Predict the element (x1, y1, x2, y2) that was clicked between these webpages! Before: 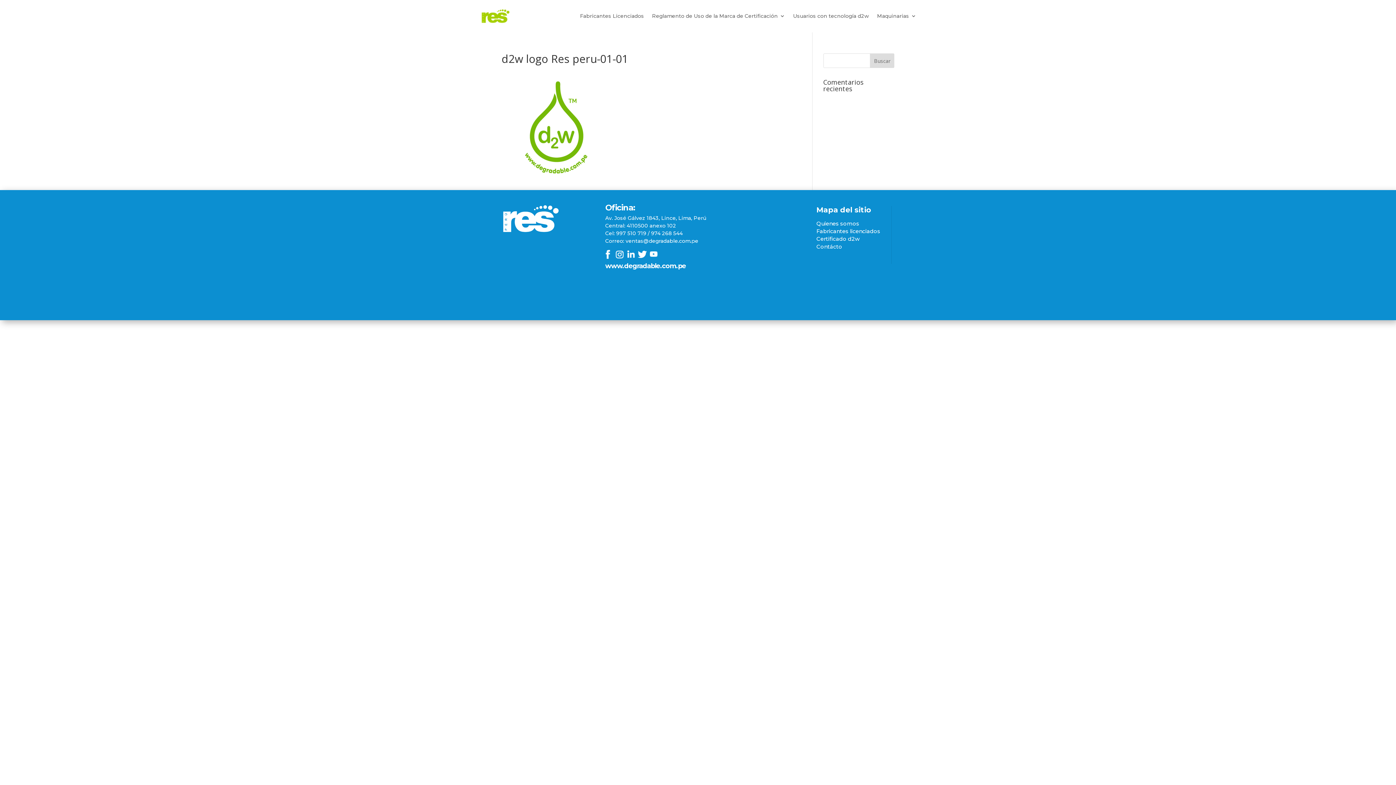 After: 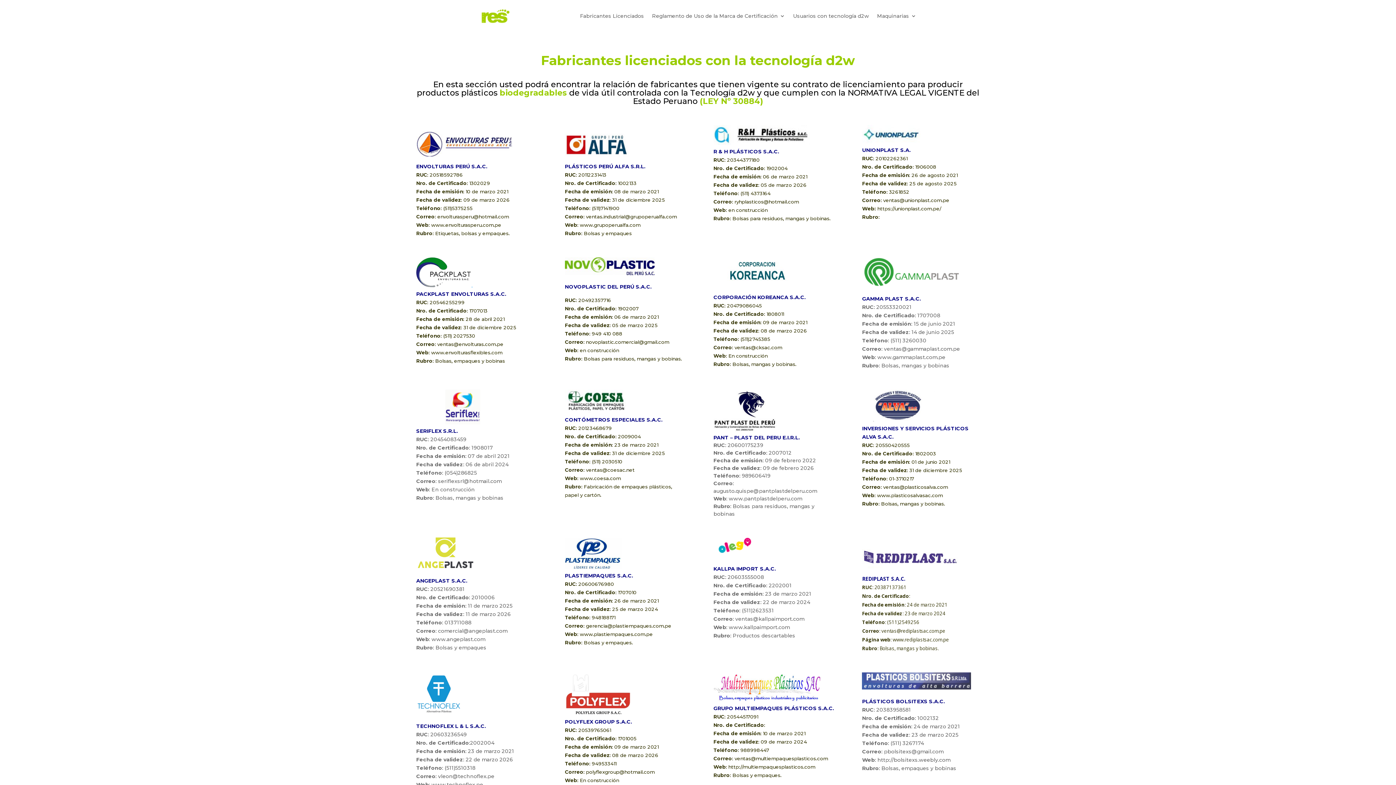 Action: label: Fabricantes licenciados bbox: (816, 228, 880, 234)